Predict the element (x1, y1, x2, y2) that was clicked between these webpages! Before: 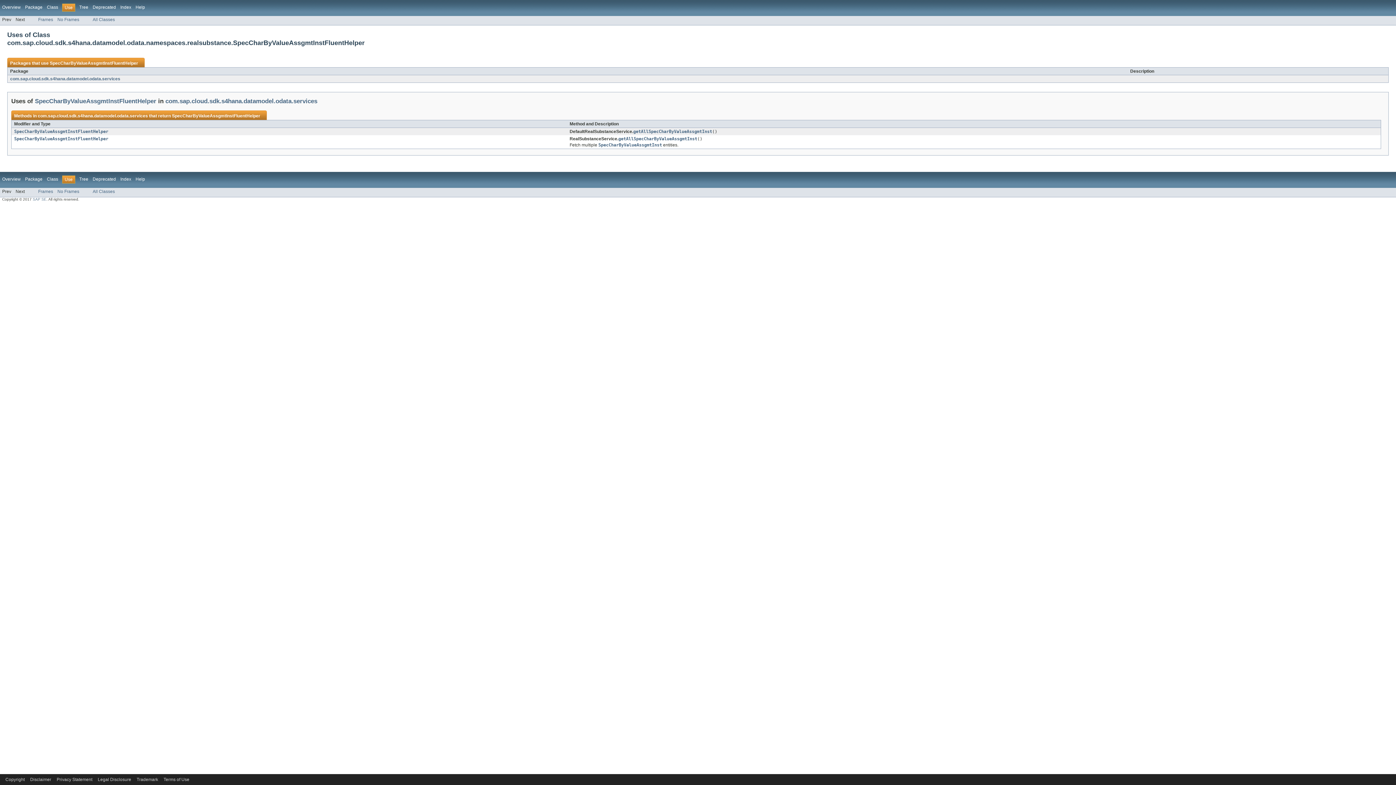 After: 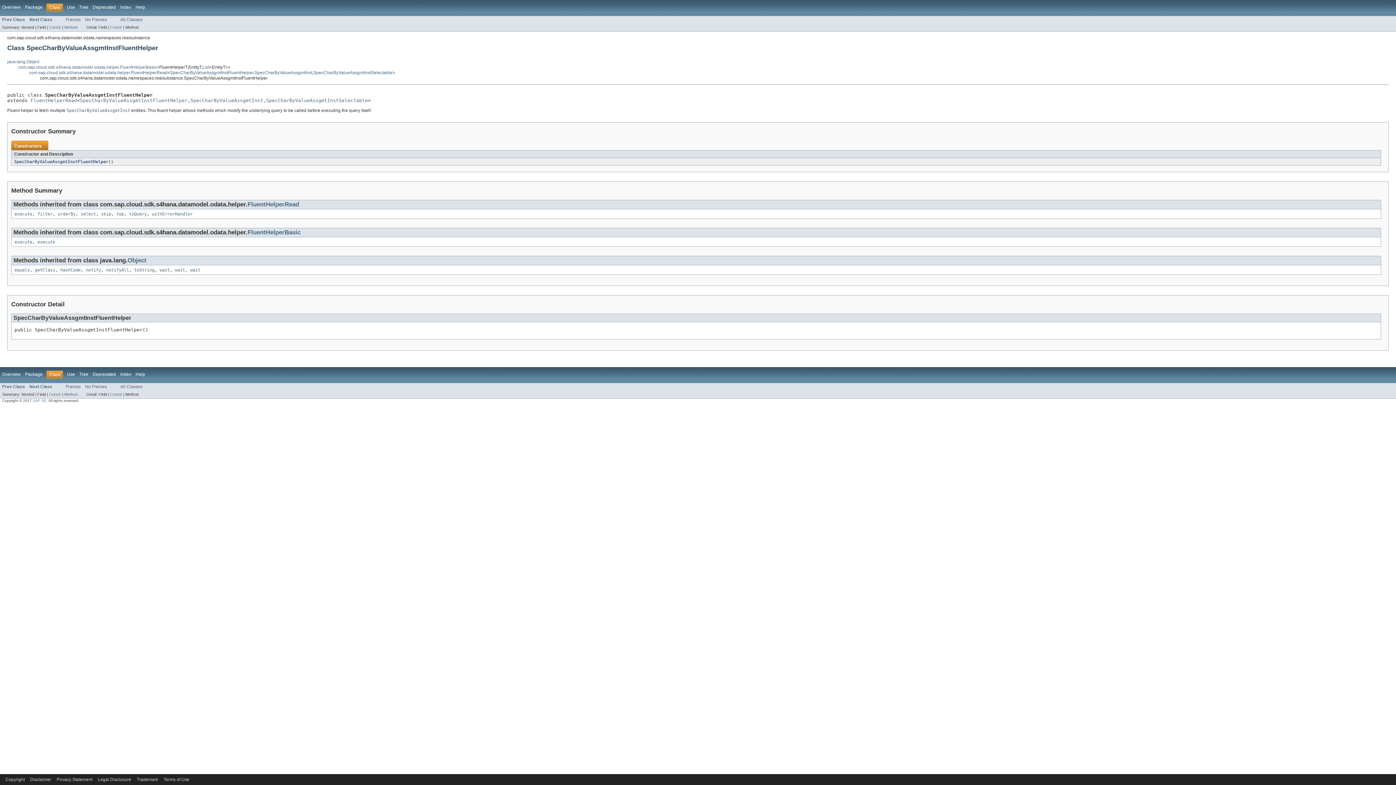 Action: label: Class bbox: (46, 176, 58, 181)